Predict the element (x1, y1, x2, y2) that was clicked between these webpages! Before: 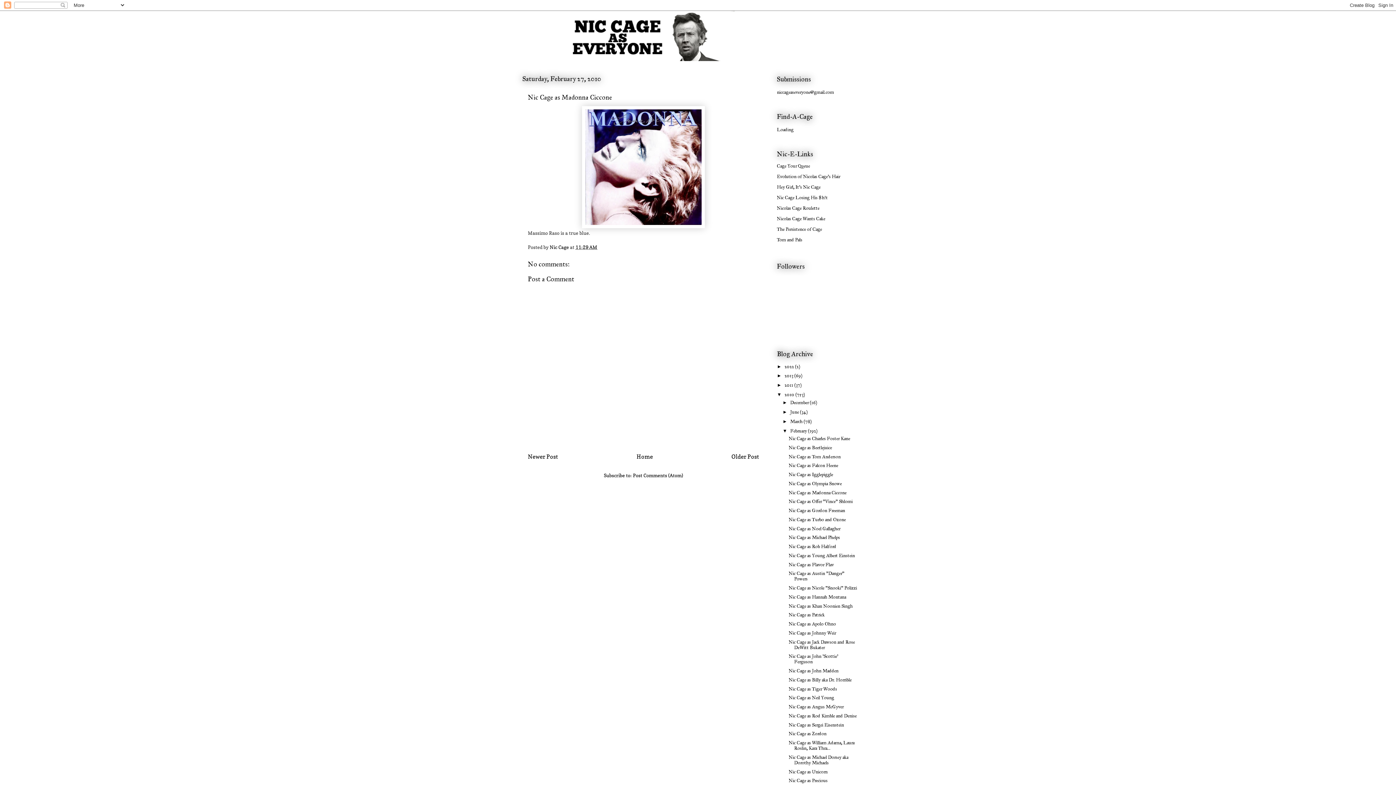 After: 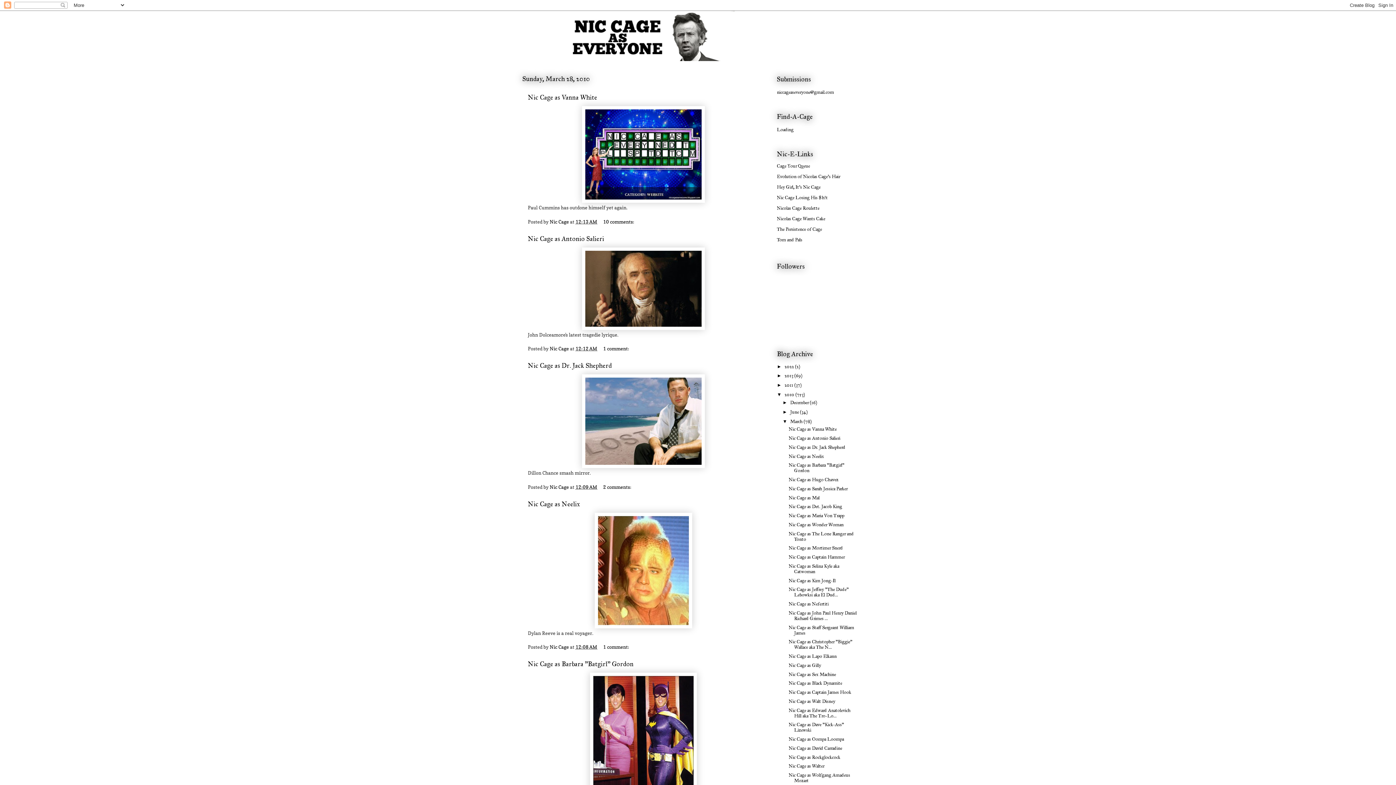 Action: bbox: (790, 418, 803, 424) label: March 